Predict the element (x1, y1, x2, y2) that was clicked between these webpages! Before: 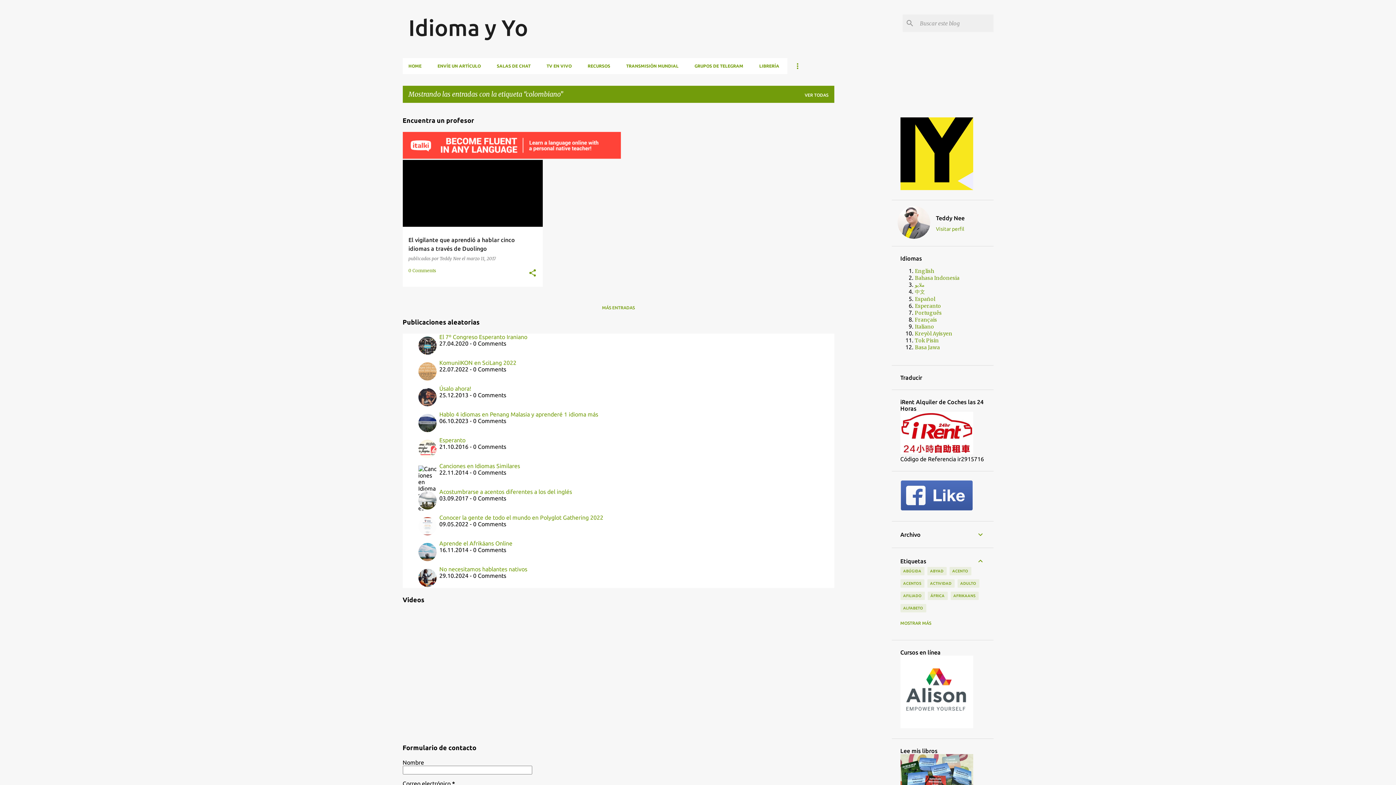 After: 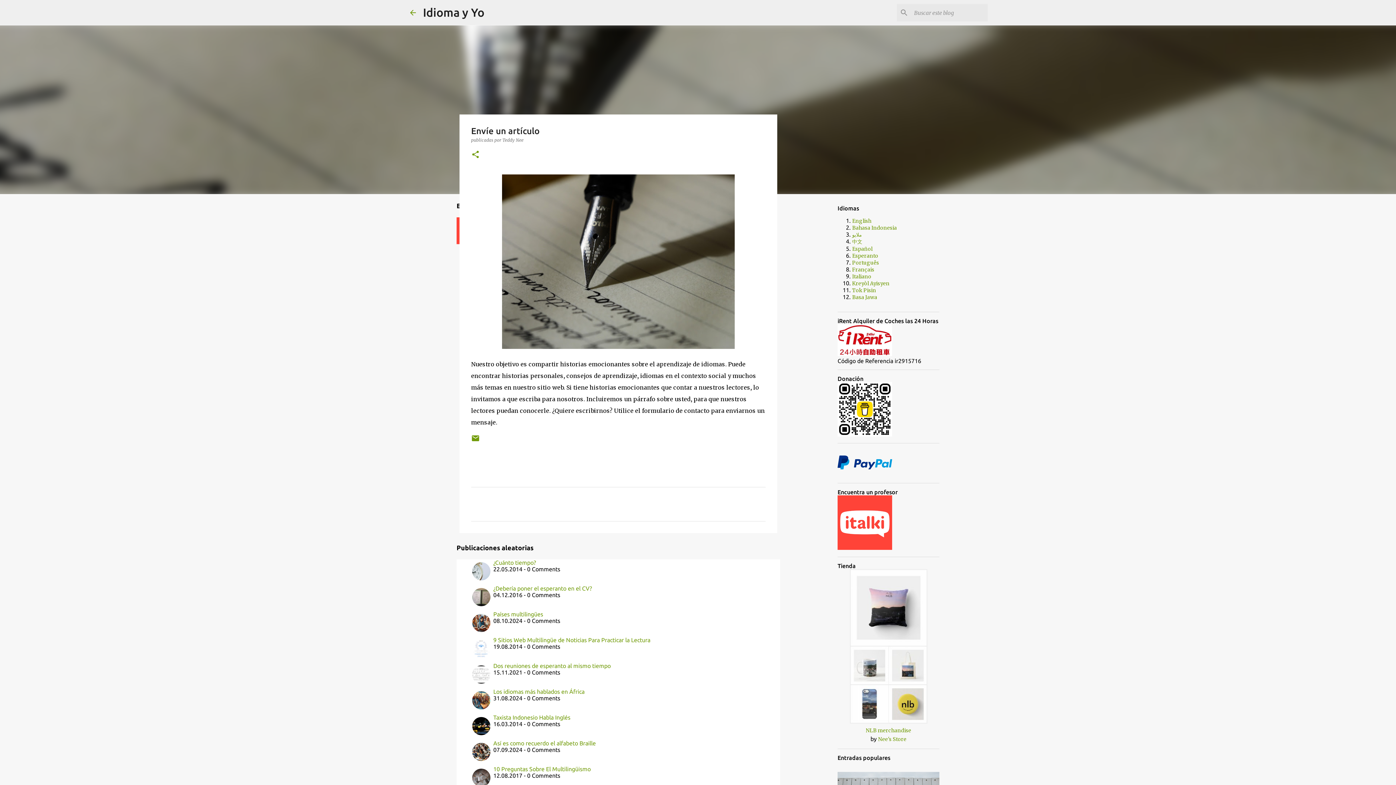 Action: label: ENVÍE UN ARTÍCULO bbox: (429, 58, 488, 74)